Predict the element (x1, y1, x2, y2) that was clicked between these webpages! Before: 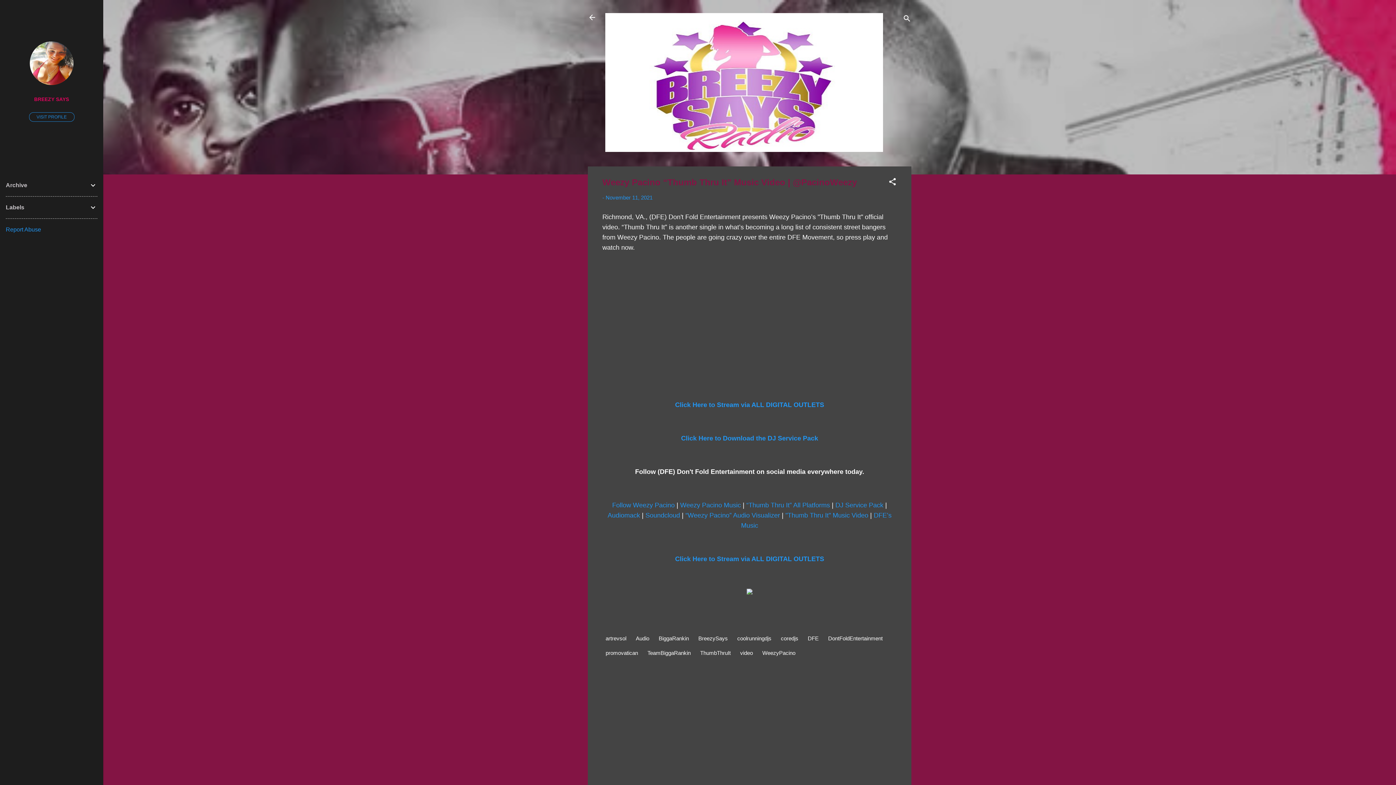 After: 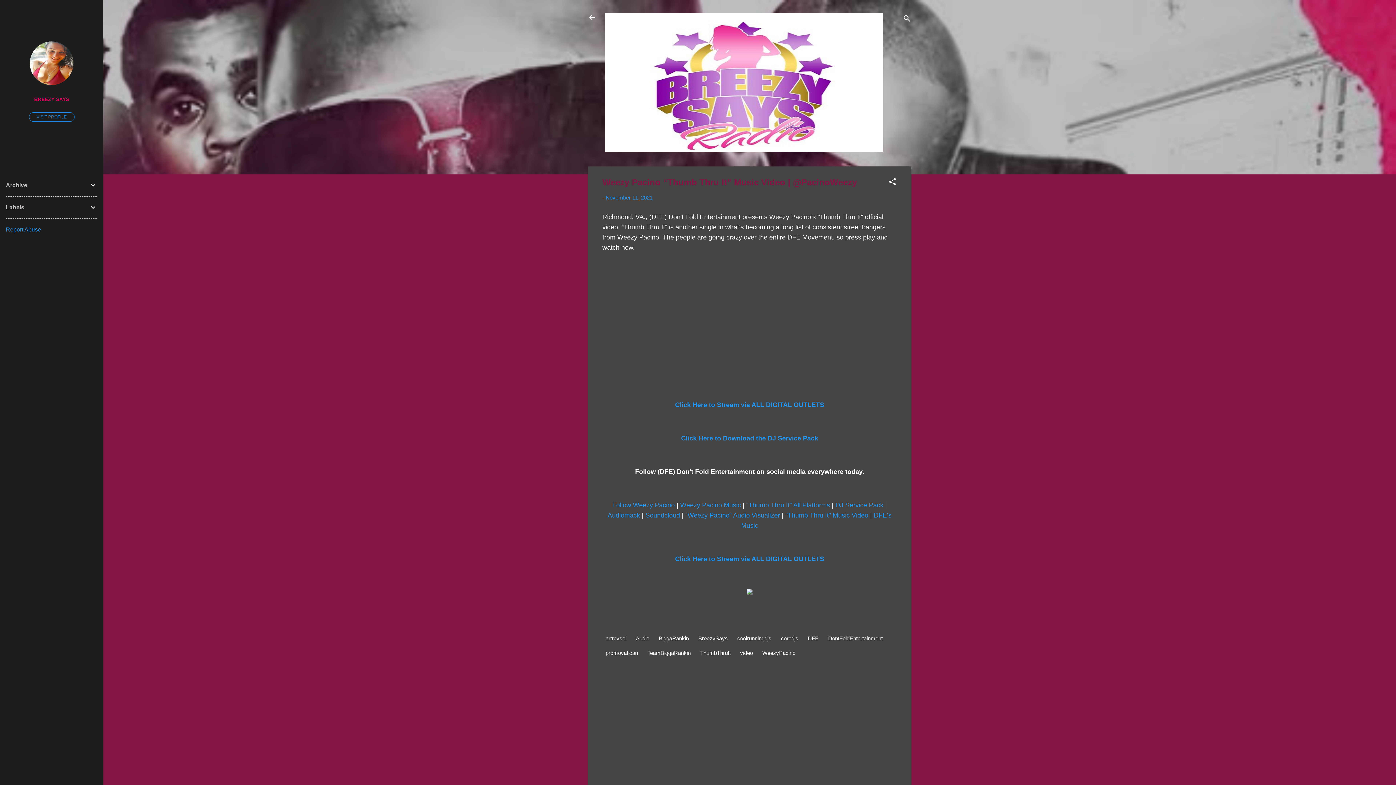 Action: bbox: (675, 401, 824, 408) label: Click Here to Stream via ALL DIGITAL OUTLETS